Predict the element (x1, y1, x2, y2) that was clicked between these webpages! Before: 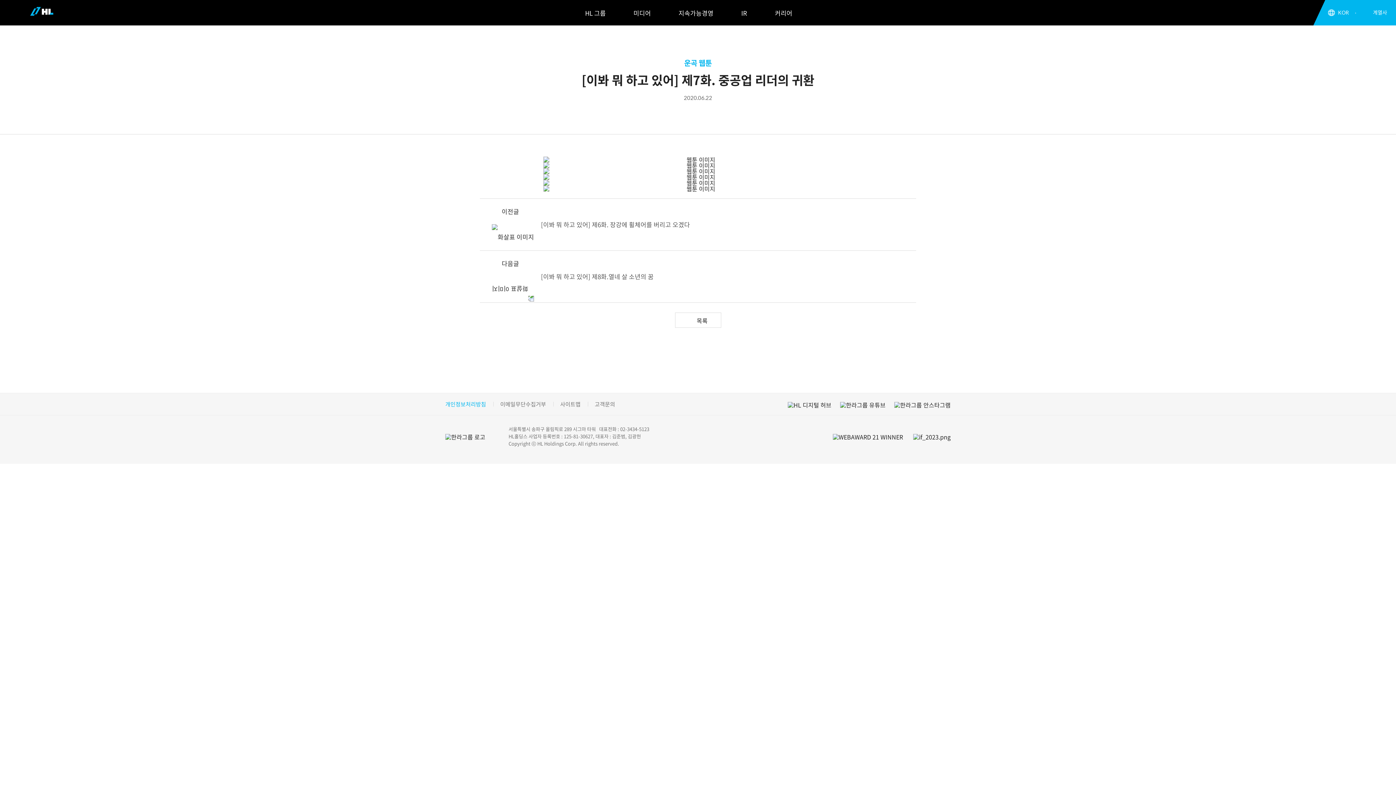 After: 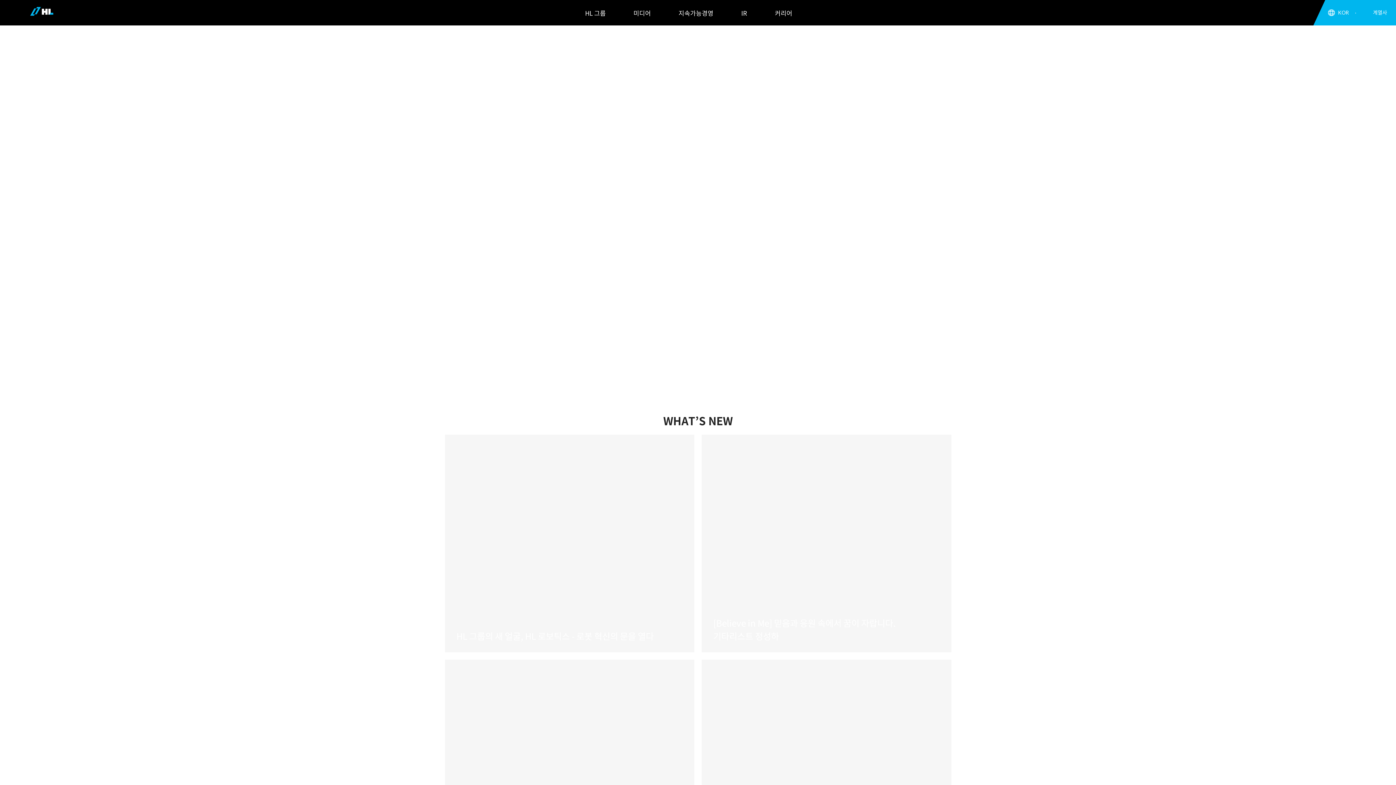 Action: bbox: (29, 10, 54, 18)